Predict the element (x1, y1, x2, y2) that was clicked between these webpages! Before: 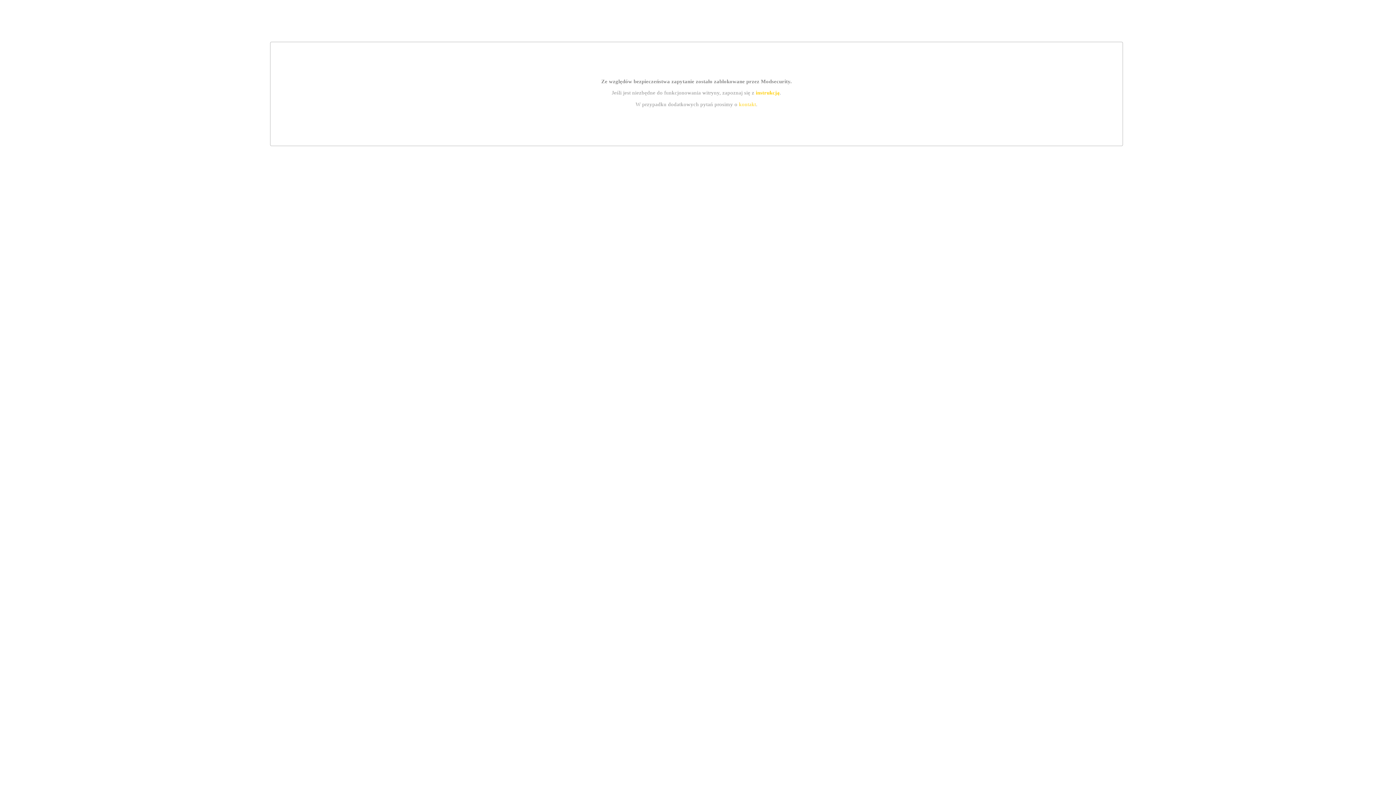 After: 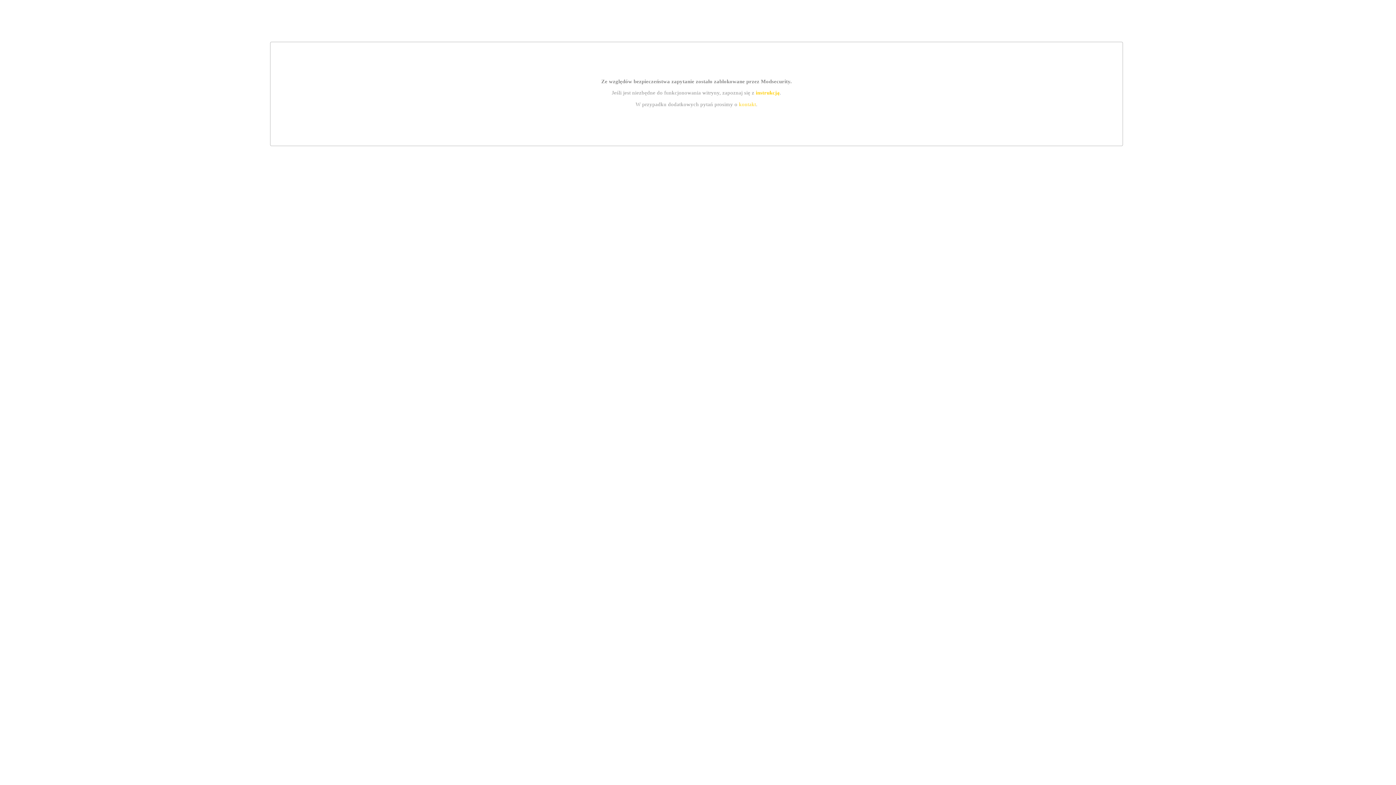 Action: bbox: (755, 89, 779, 95) label: instrukcją